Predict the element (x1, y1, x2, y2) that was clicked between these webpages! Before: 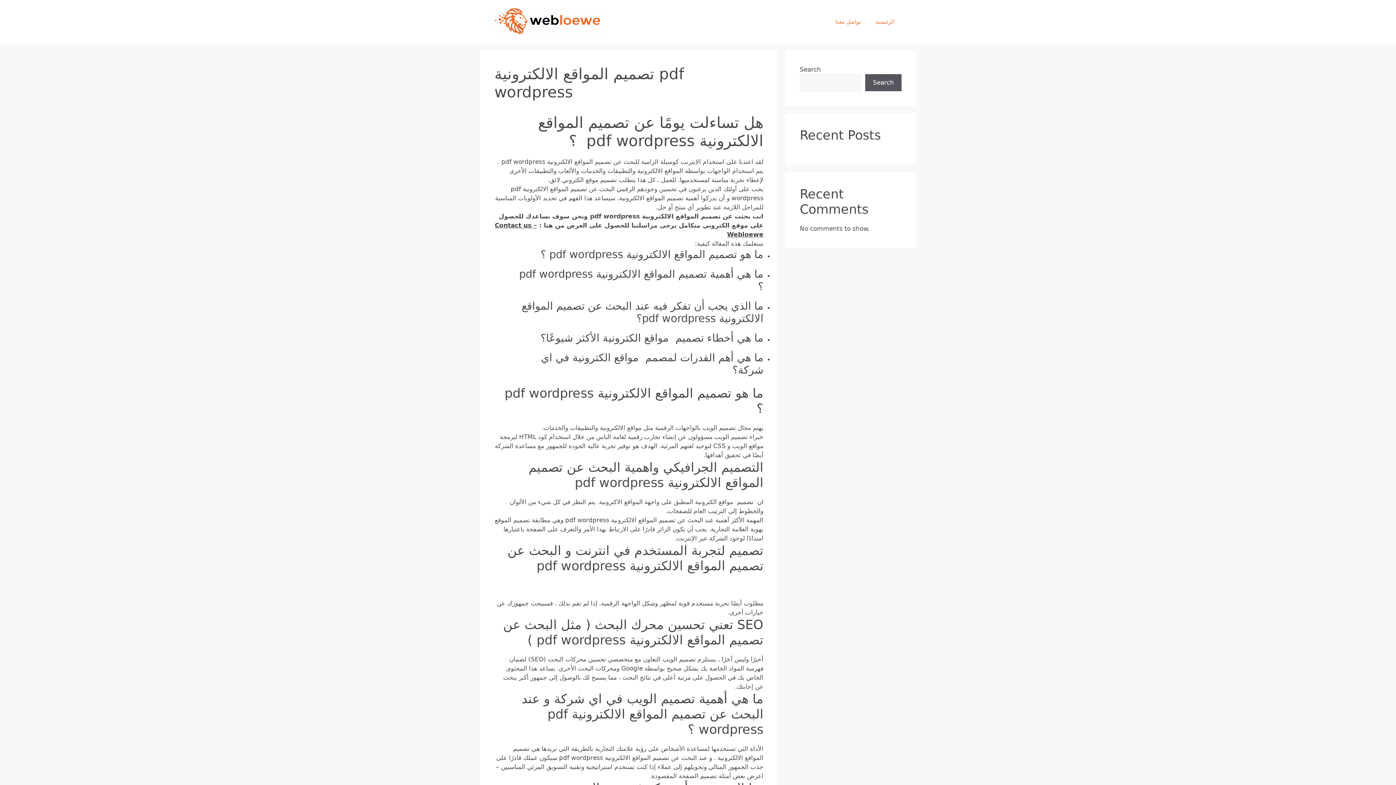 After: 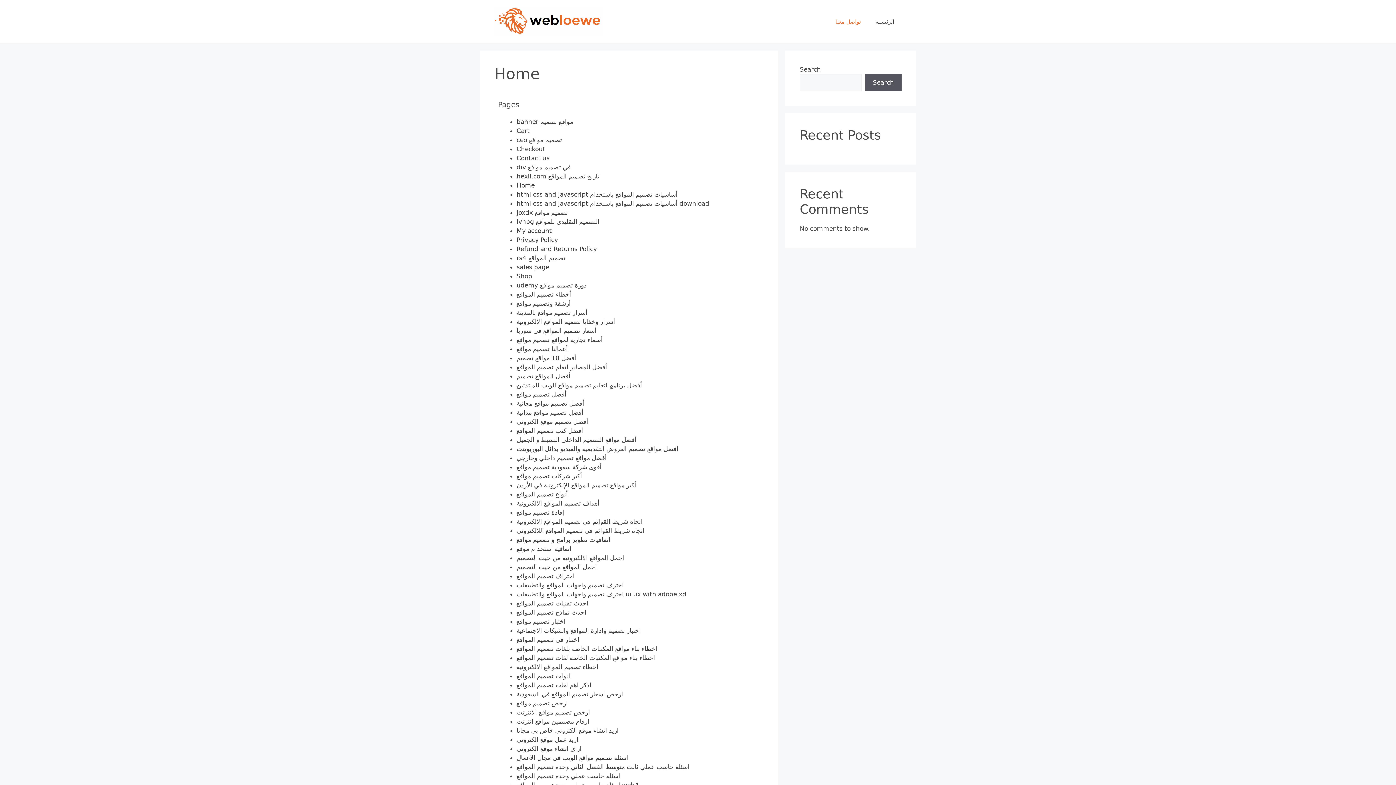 Action: label: الرئيسية bbox: (868, 10, 901, 32)